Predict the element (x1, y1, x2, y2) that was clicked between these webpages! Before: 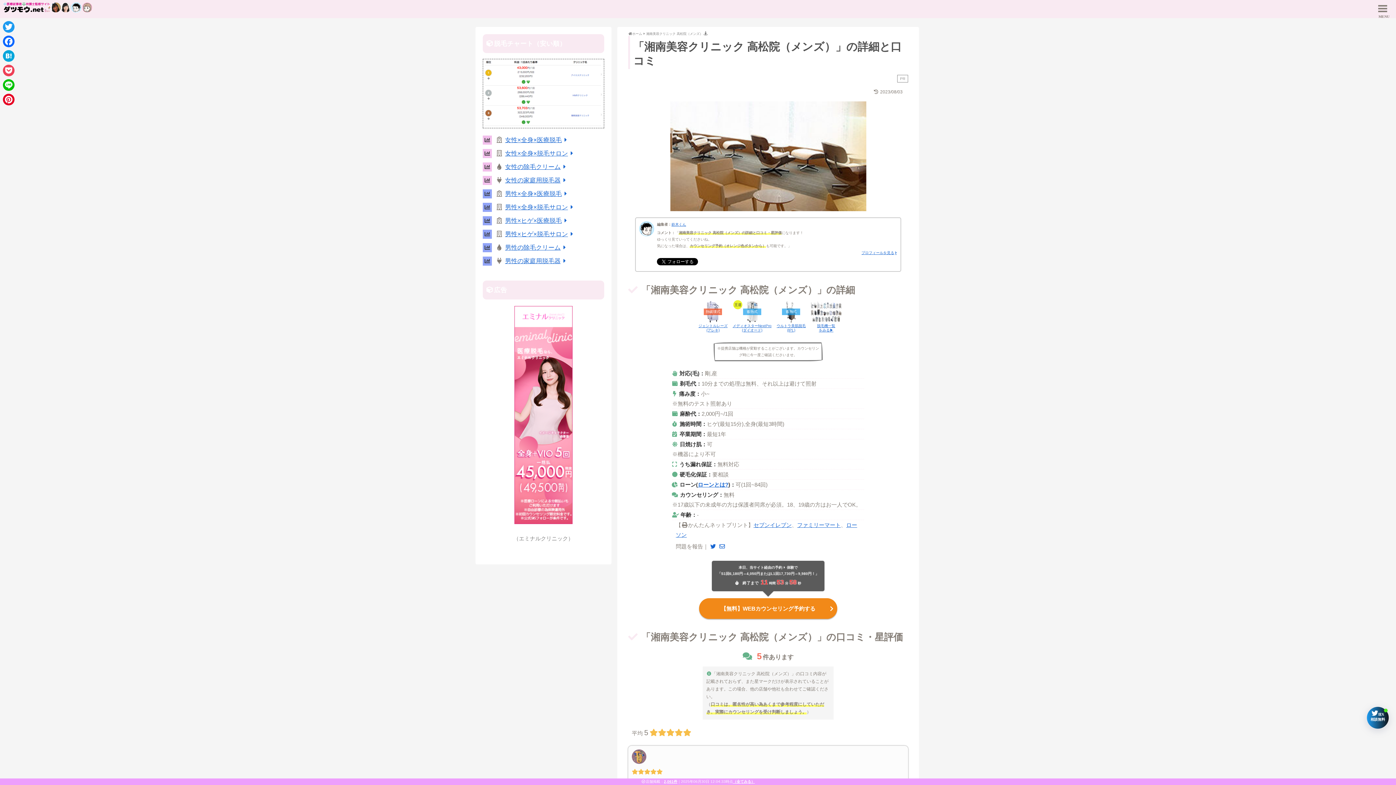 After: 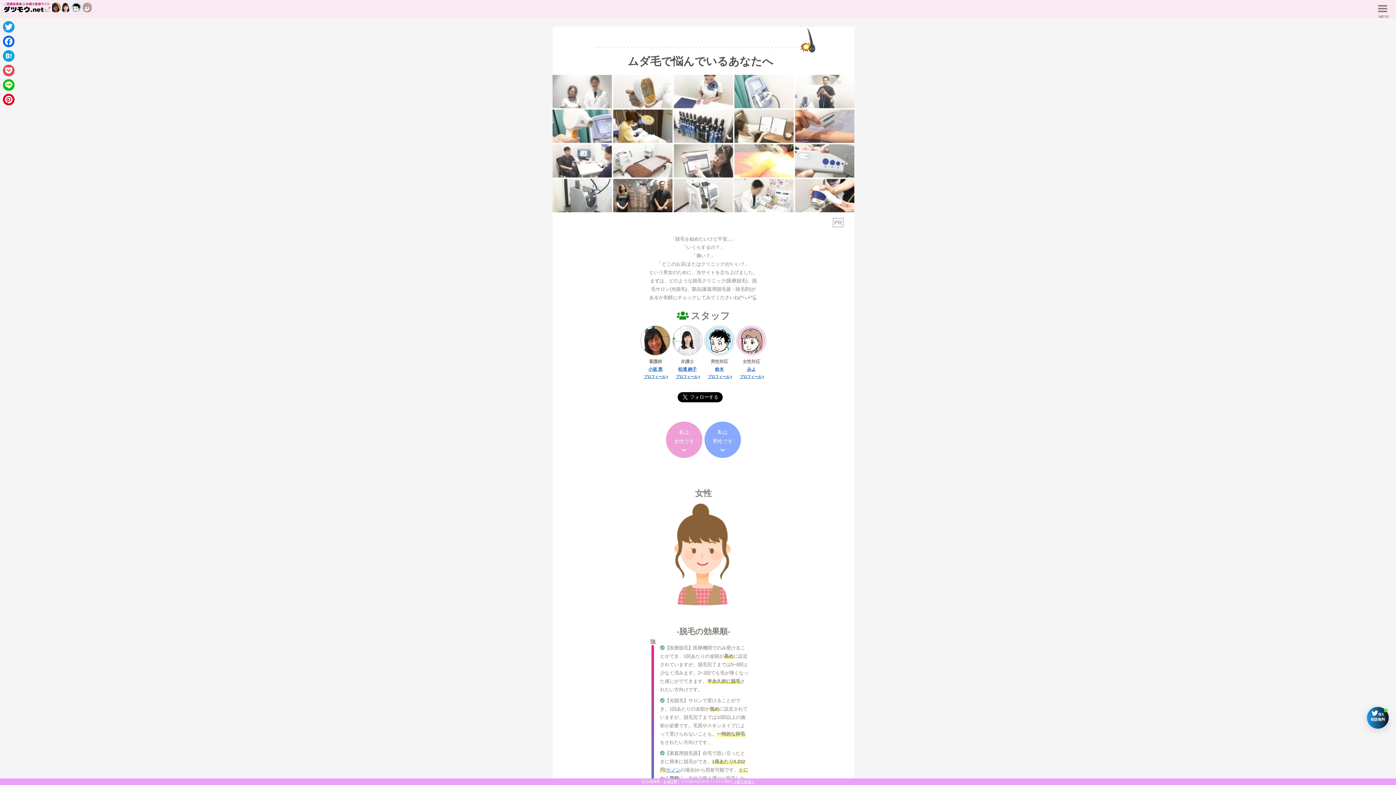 Action: label: ホーム bbox: (628, 32, 642, 35)